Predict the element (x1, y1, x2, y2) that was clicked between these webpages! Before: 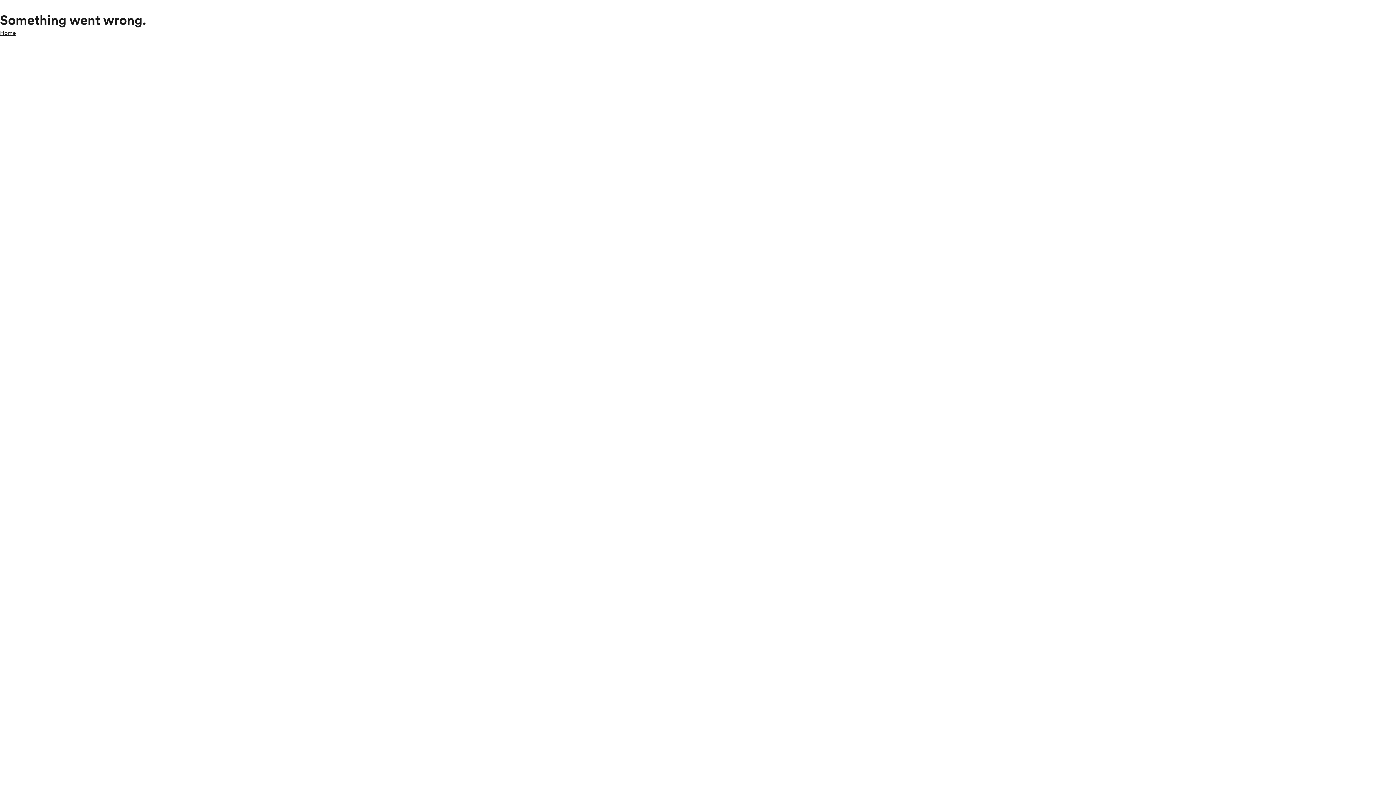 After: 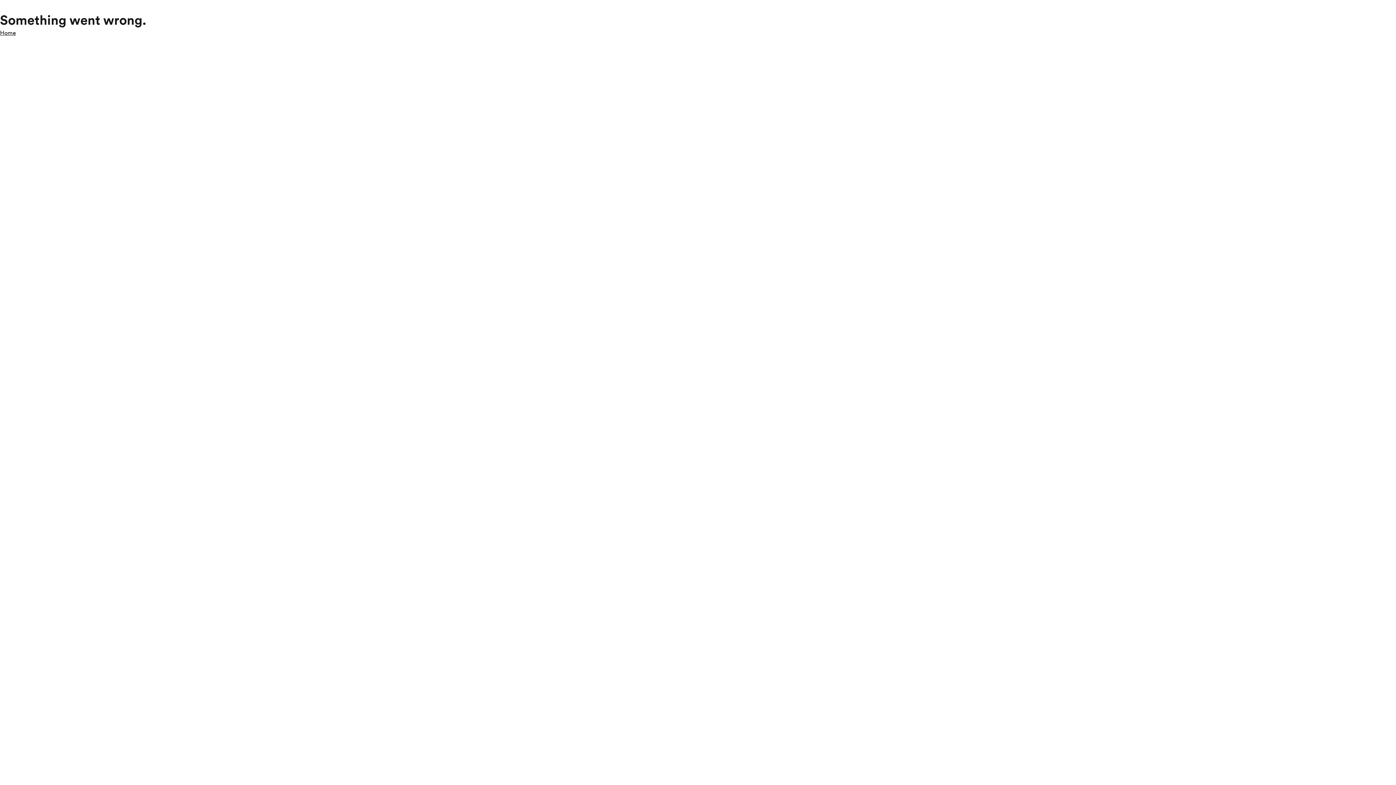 Action: bbox: (0, 28, 16, 37) label: Home